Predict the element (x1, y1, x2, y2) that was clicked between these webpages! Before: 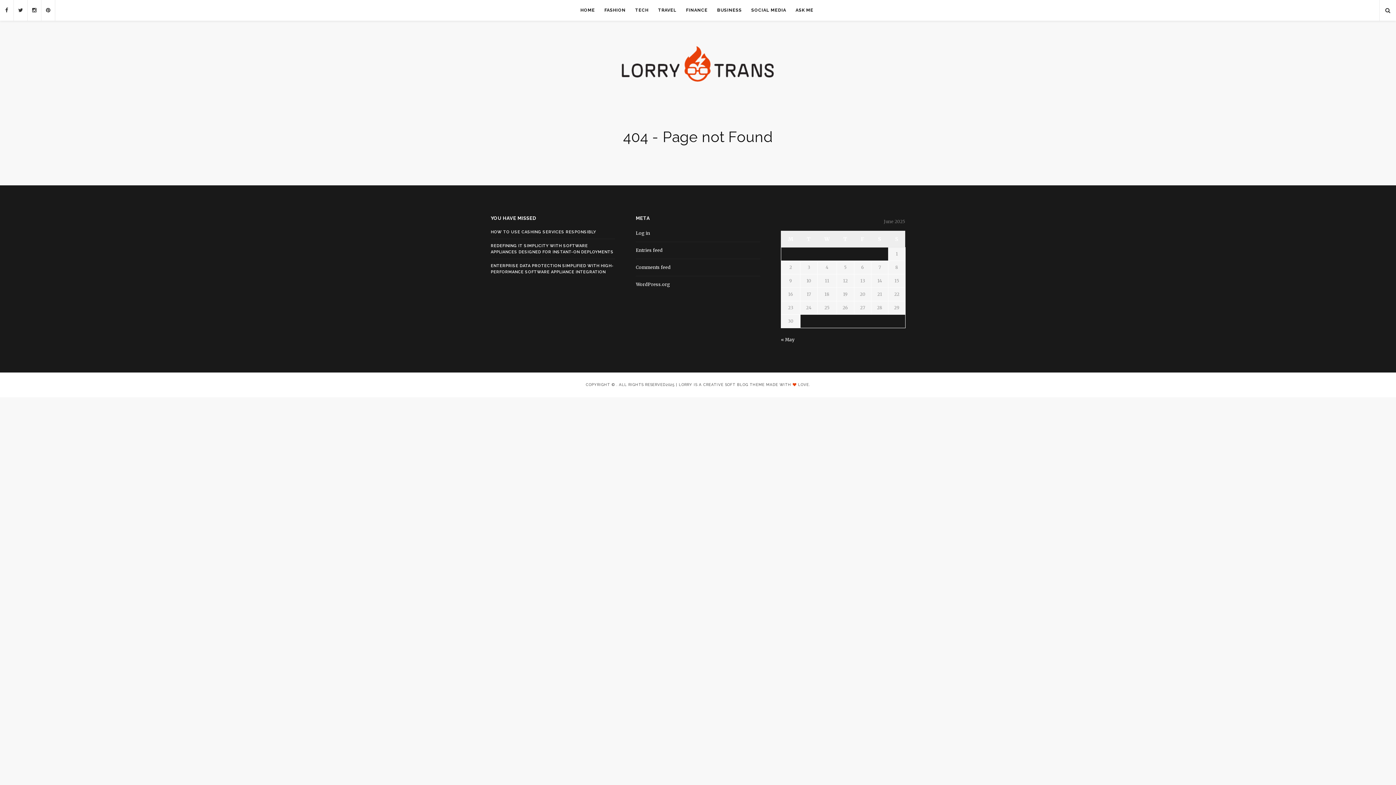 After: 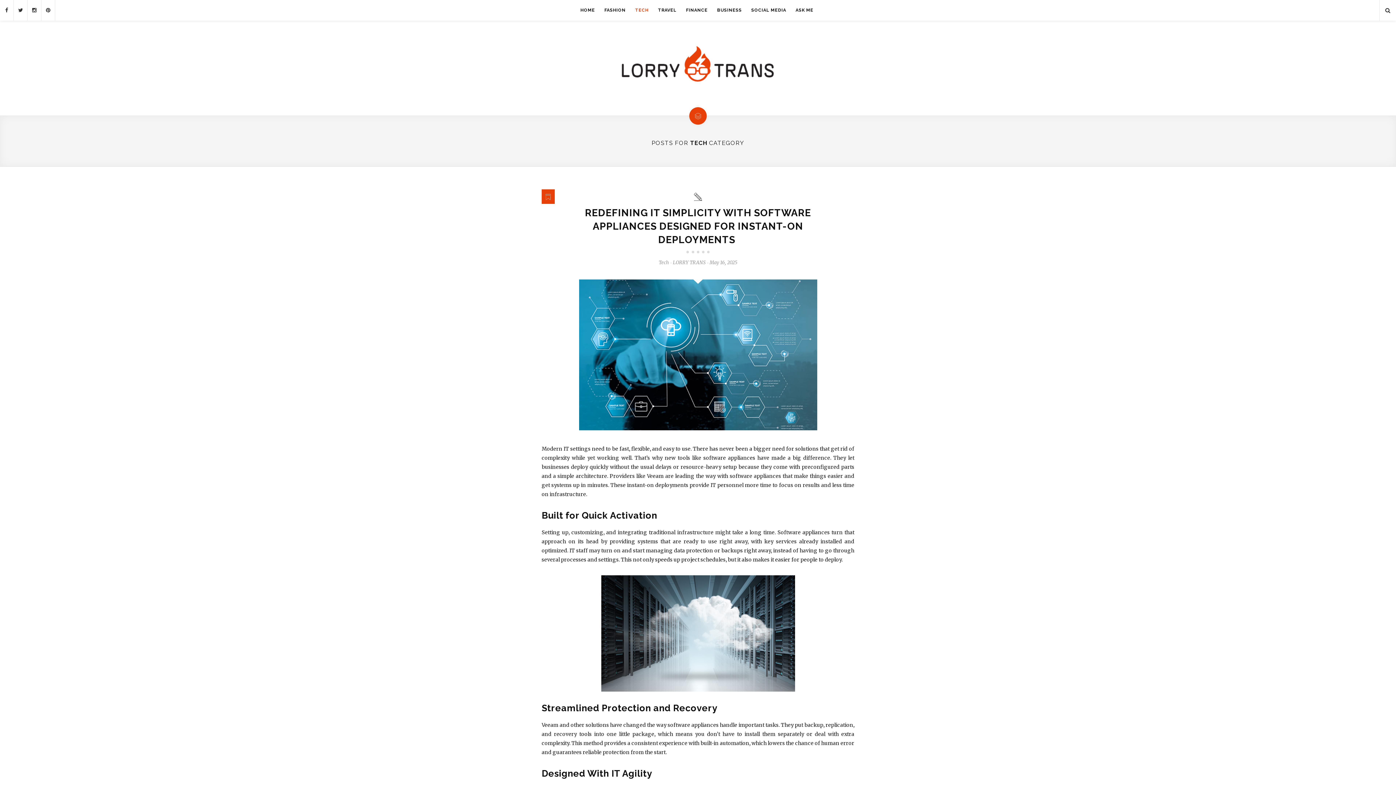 Action: bbox: (630, 0, 653, 20) label: TECH